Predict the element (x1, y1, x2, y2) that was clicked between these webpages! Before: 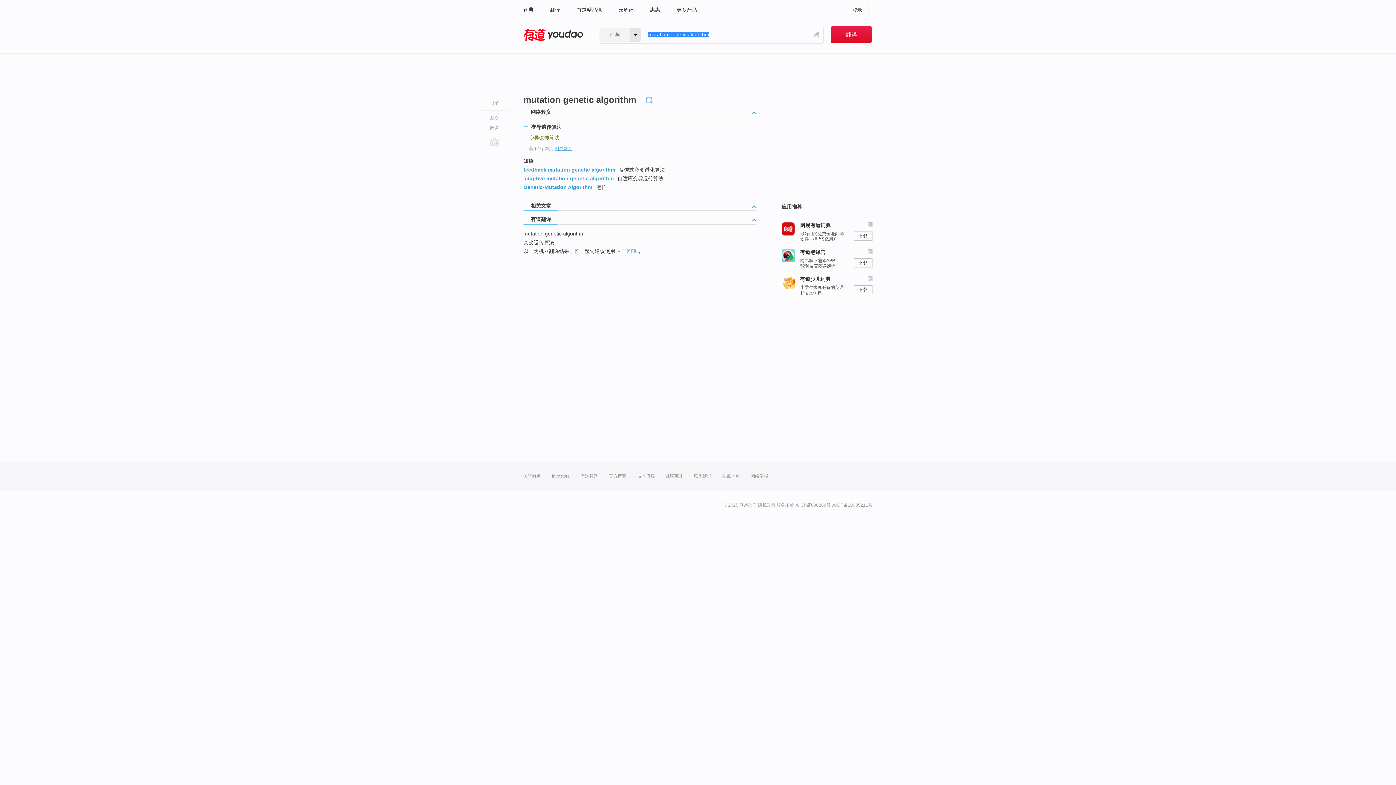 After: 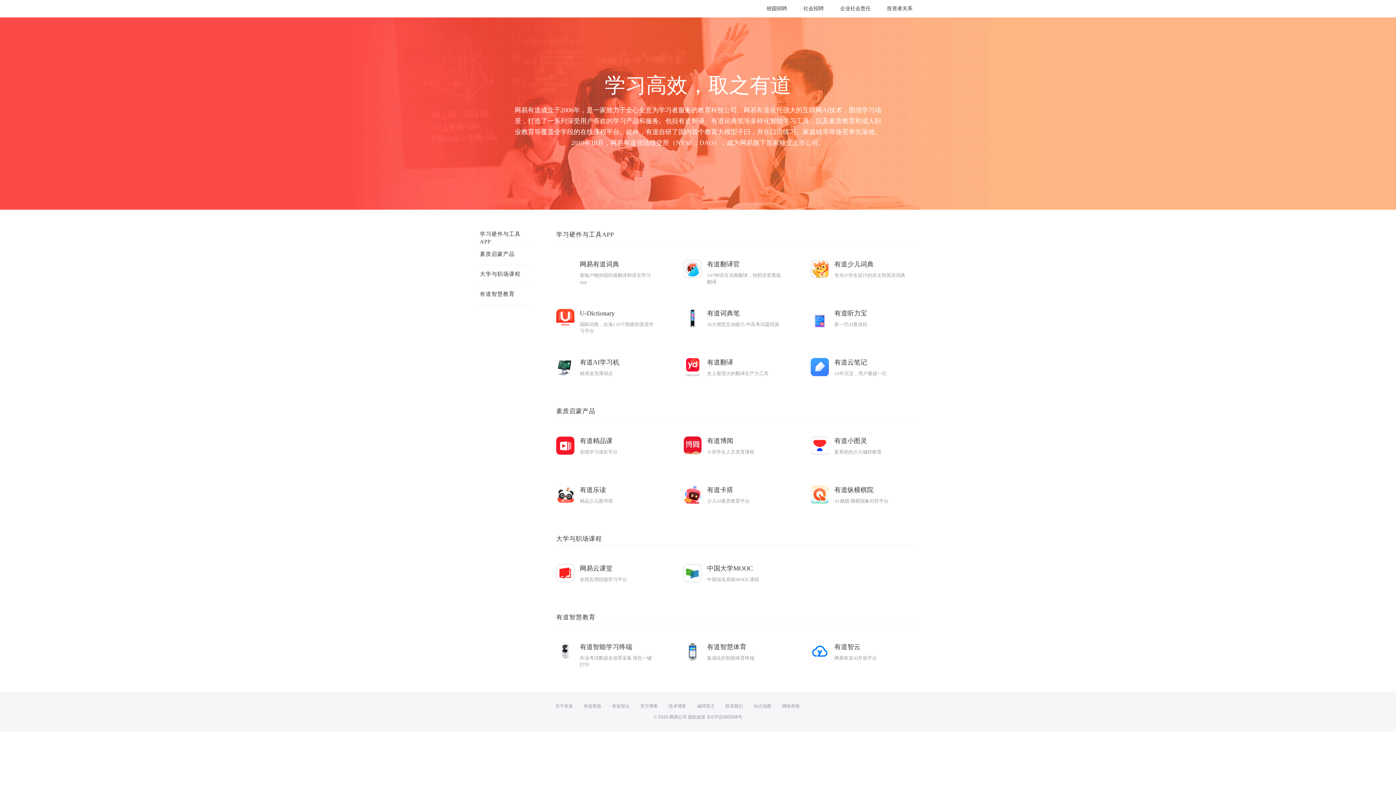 Action: label: 关于有道 bbox: (523, 461, 541, 490)